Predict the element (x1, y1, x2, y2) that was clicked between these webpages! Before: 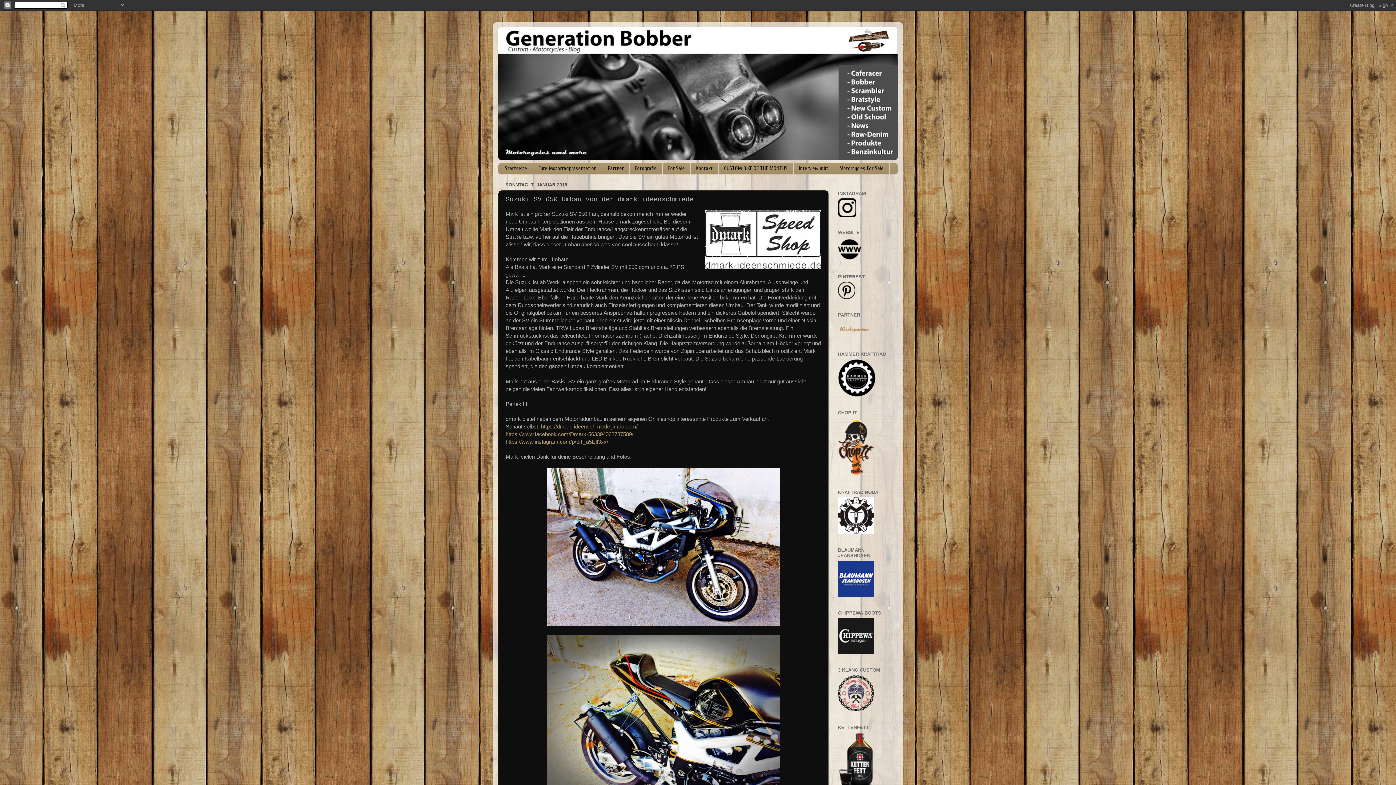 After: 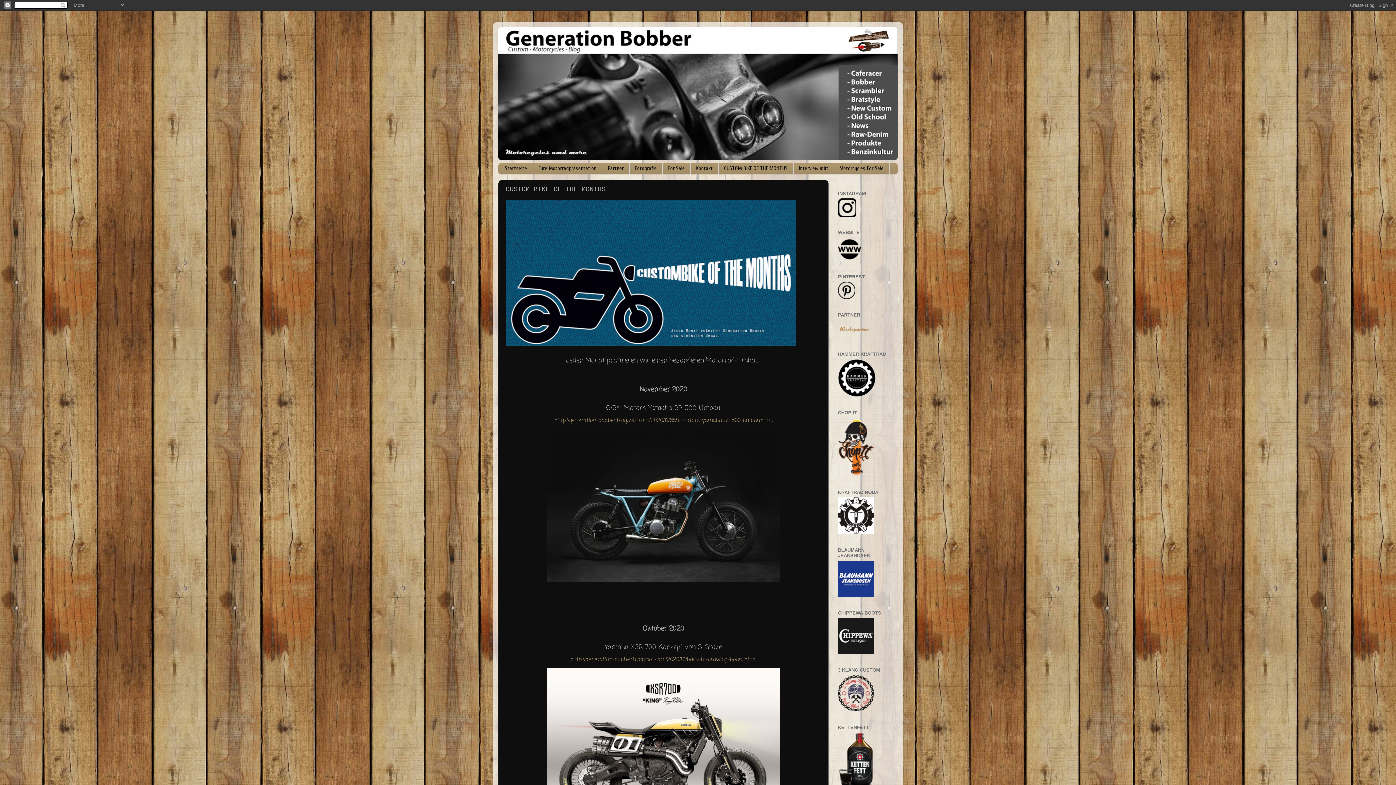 Action: label: CUSTOM BIKE OF THE MONTHS bbox: (718, 162, 793, 174)